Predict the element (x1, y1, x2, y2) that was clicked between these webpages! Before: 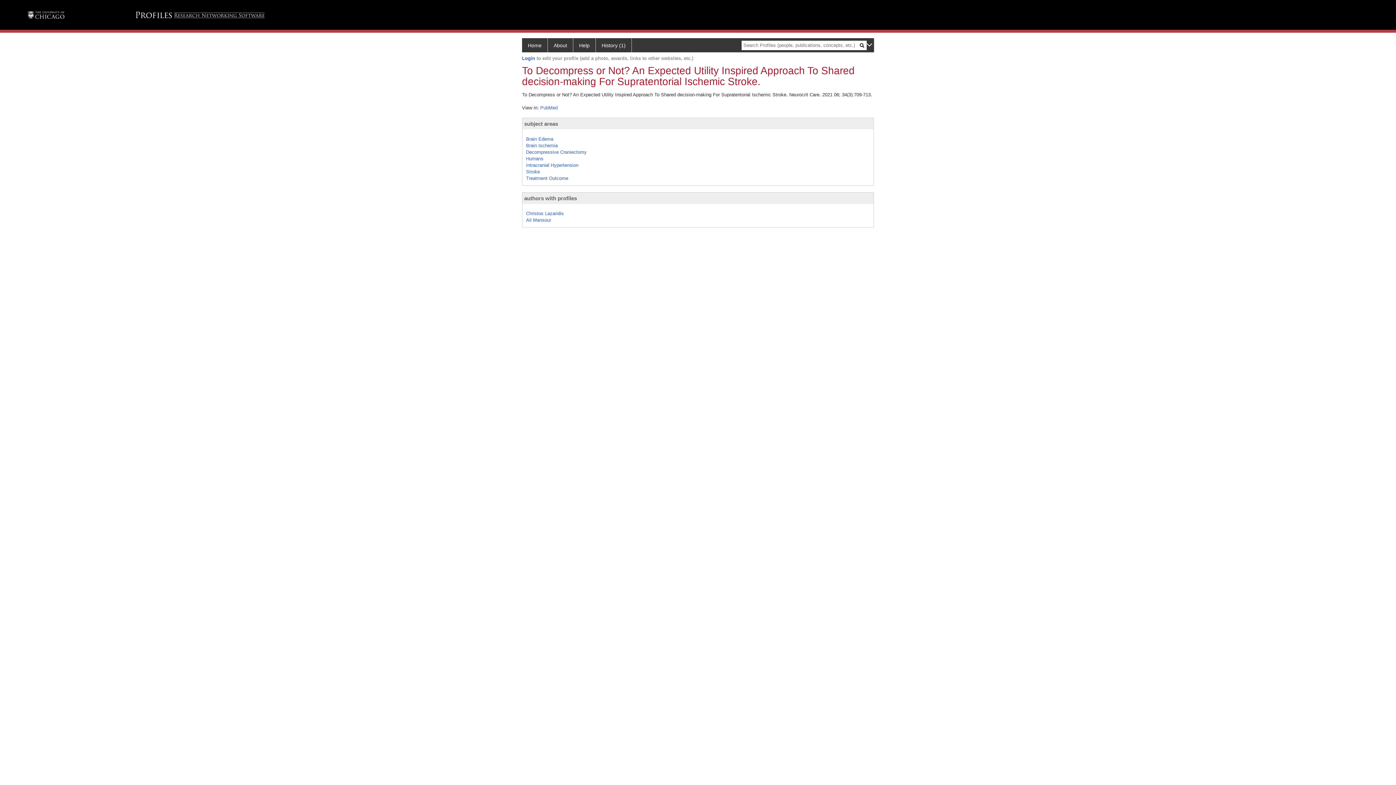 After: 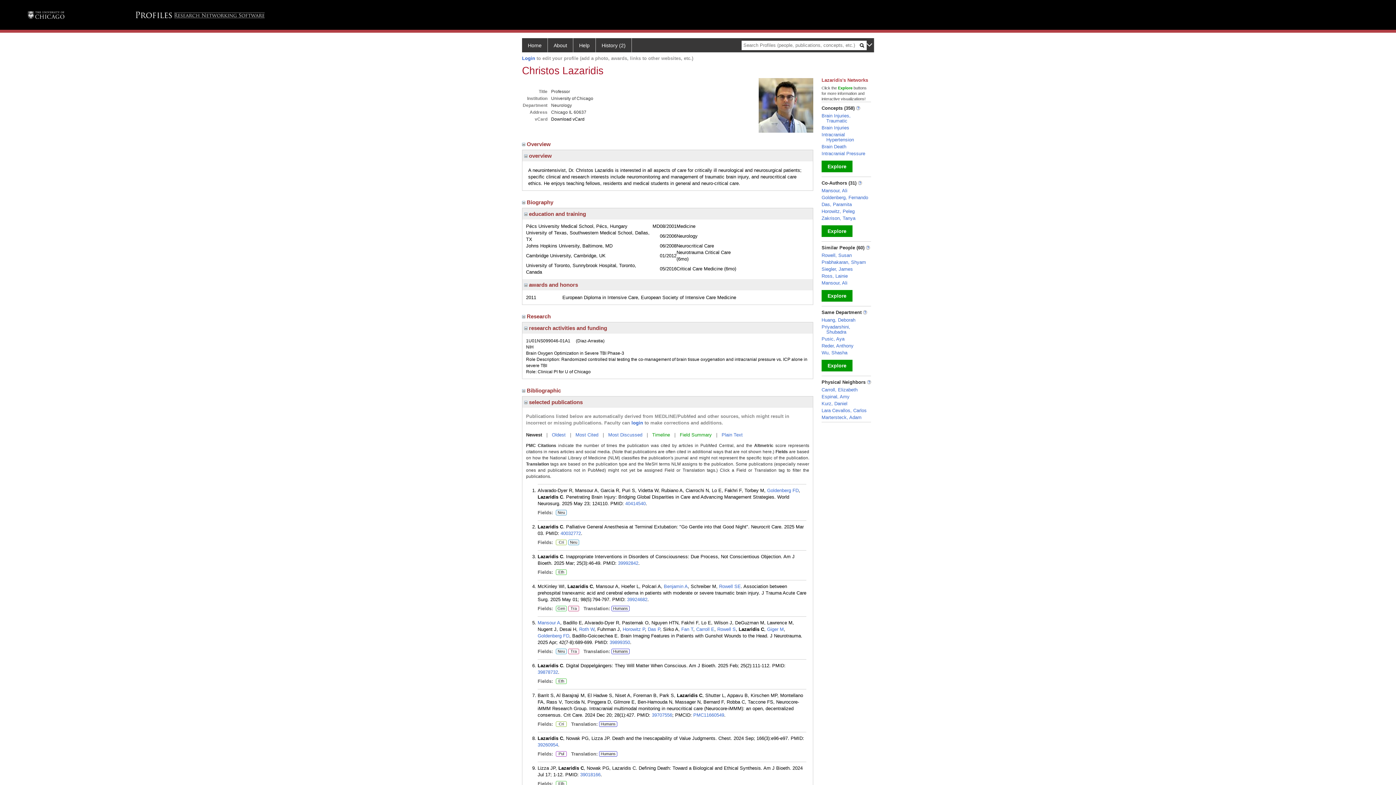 Action: bbox: (526, 210, 564, 216) label: Christos Lazaridis